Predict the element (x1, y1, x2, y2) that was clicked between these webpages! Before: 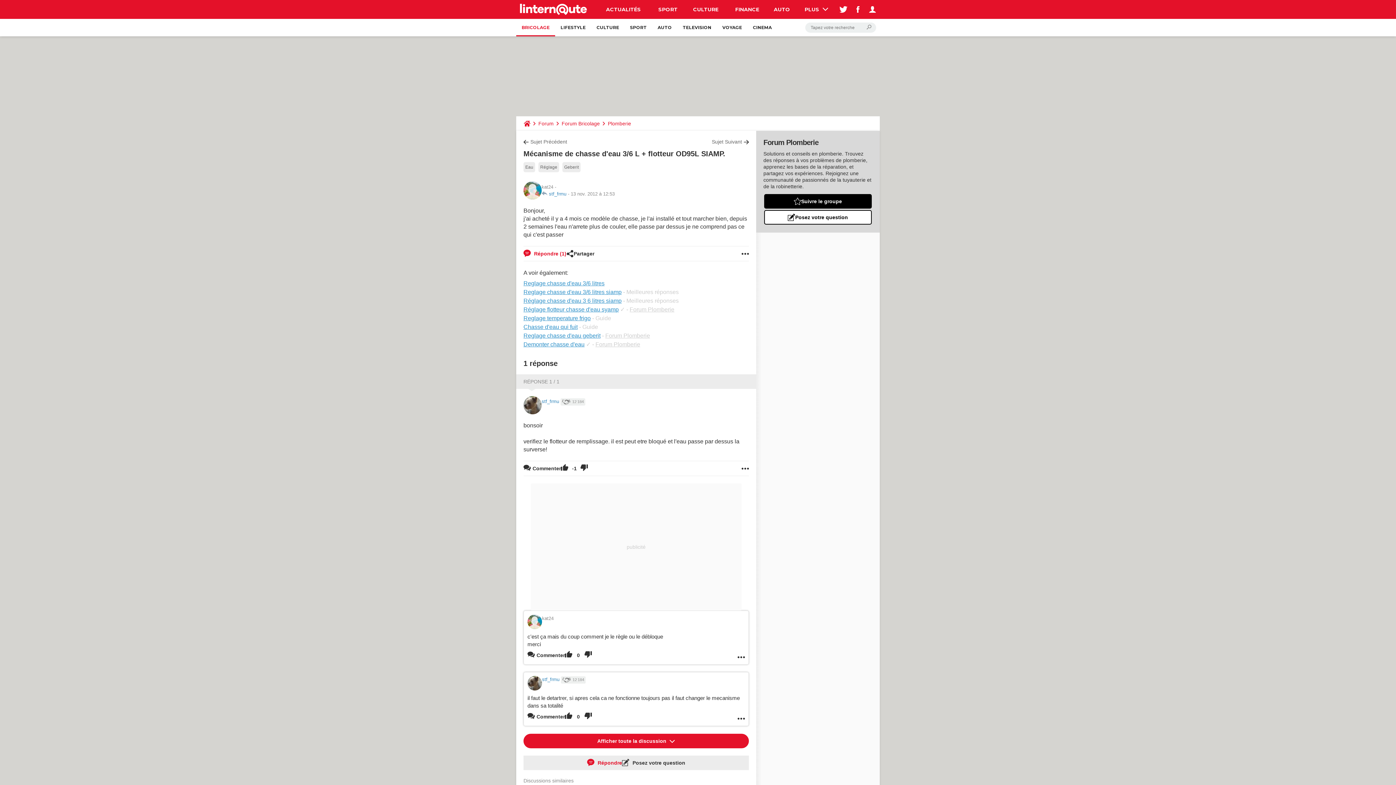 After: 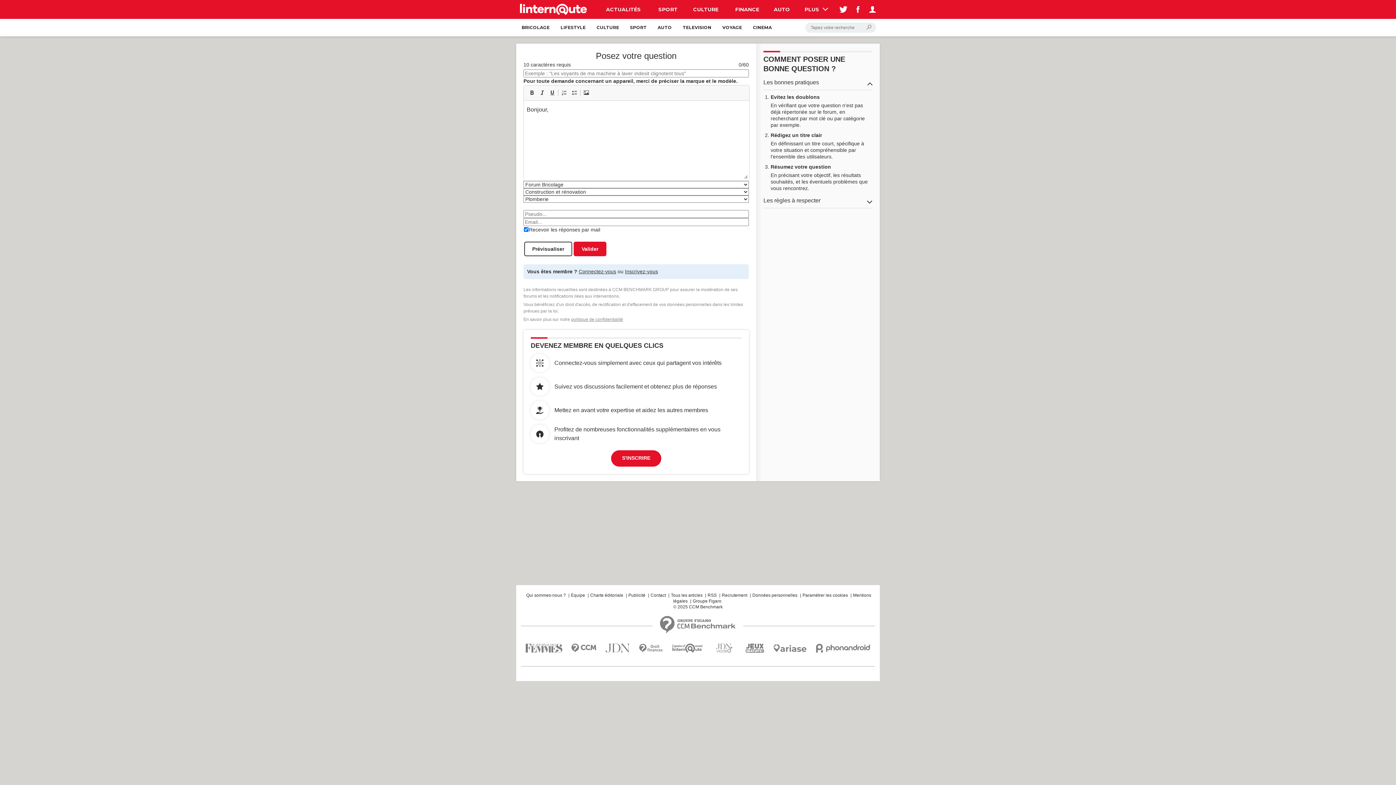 Action: bbox: (764, 210, 872, 224) label: Posez votre question